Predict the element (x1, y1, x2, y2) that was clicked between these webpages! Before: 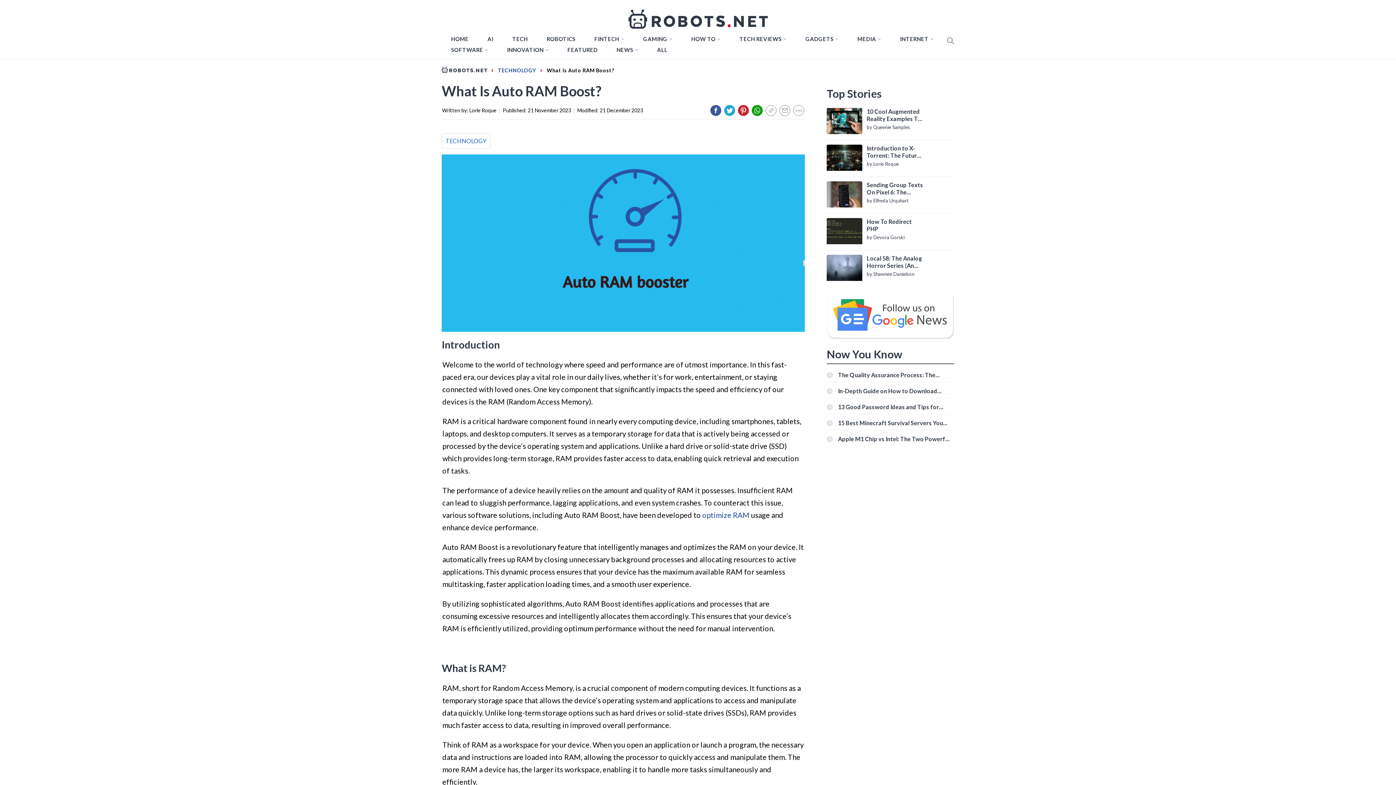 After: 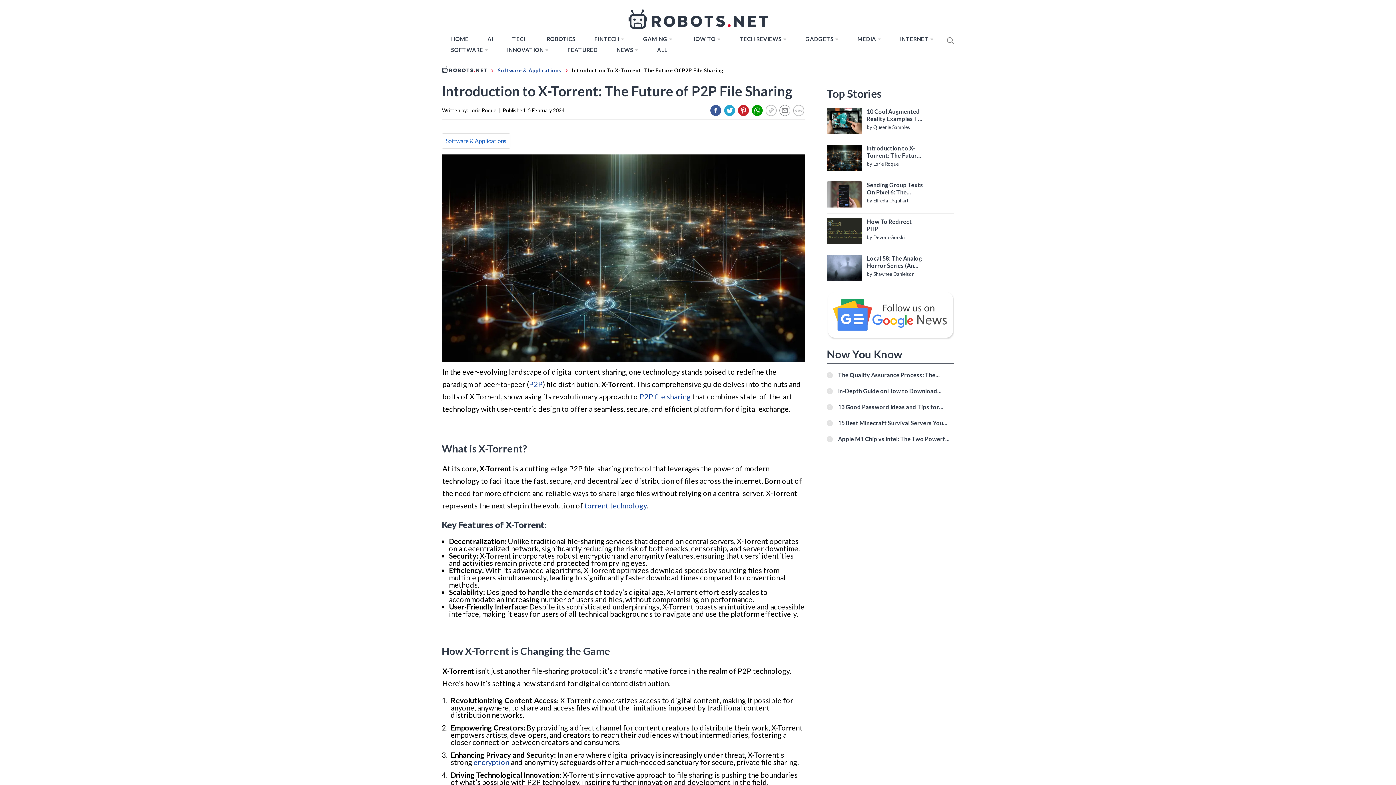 Action: bbox: (867, 144, 924, 159) label: Introduction to X-Torrent: The Future of P2P File Sharing